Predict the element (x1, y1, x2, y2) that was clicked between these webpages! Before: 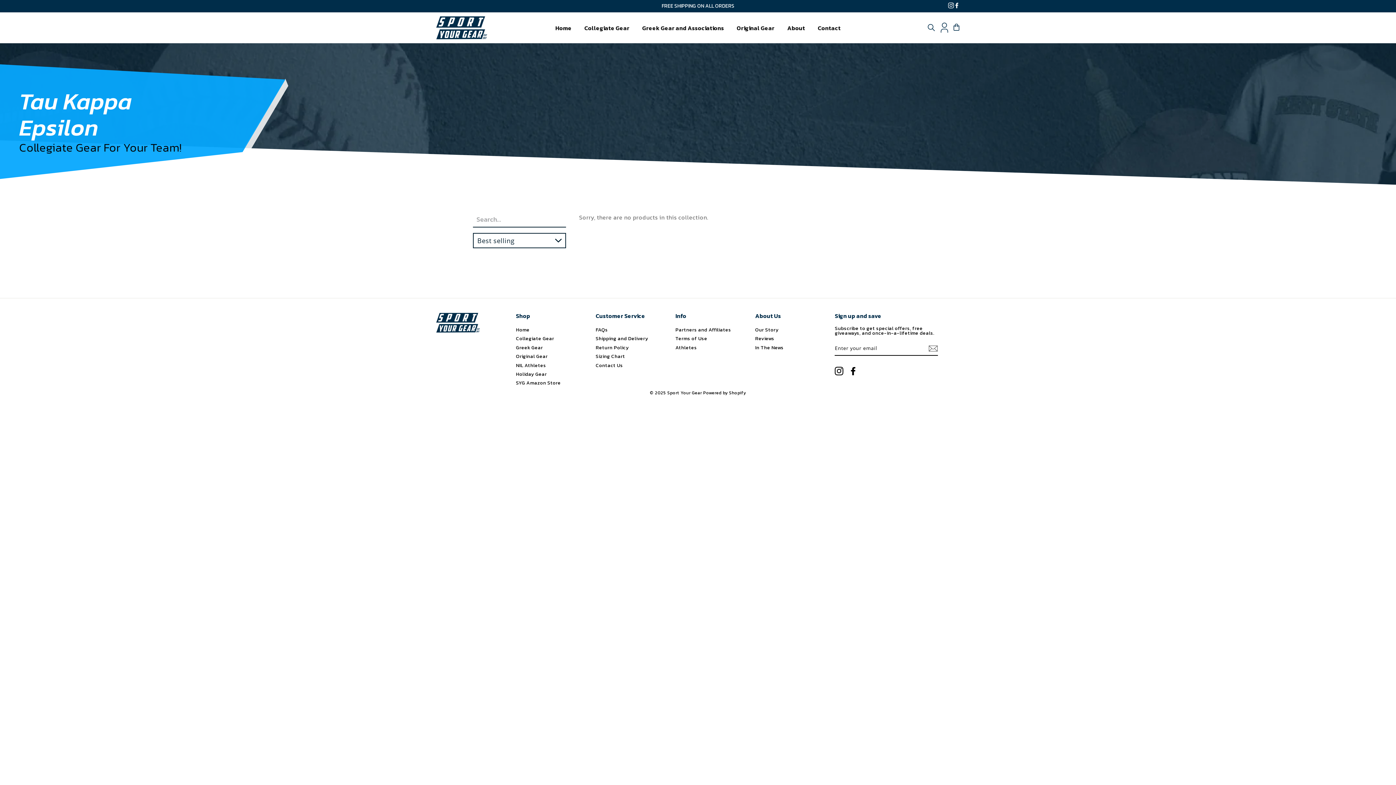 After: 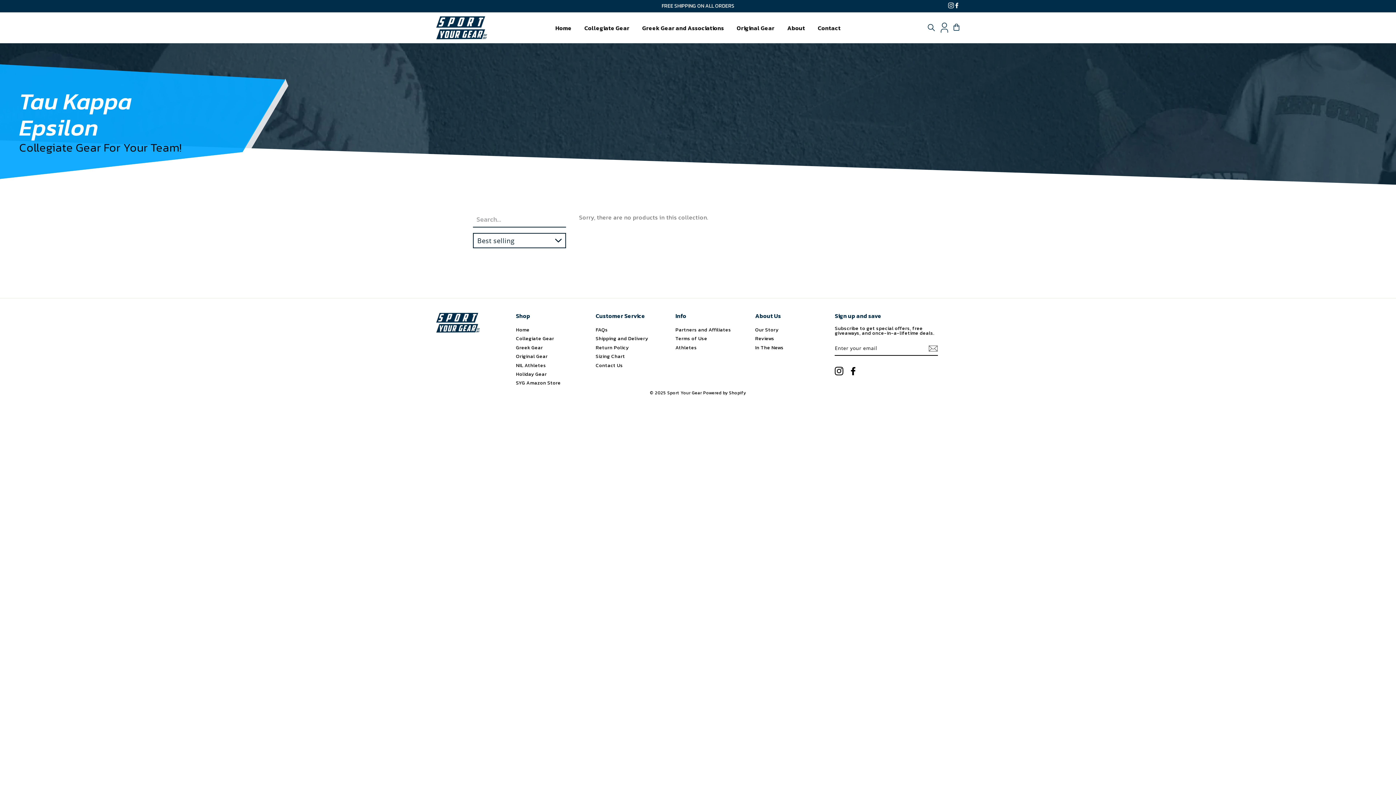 Action: label: Facebook bbox: (849, 366, 857, 375)